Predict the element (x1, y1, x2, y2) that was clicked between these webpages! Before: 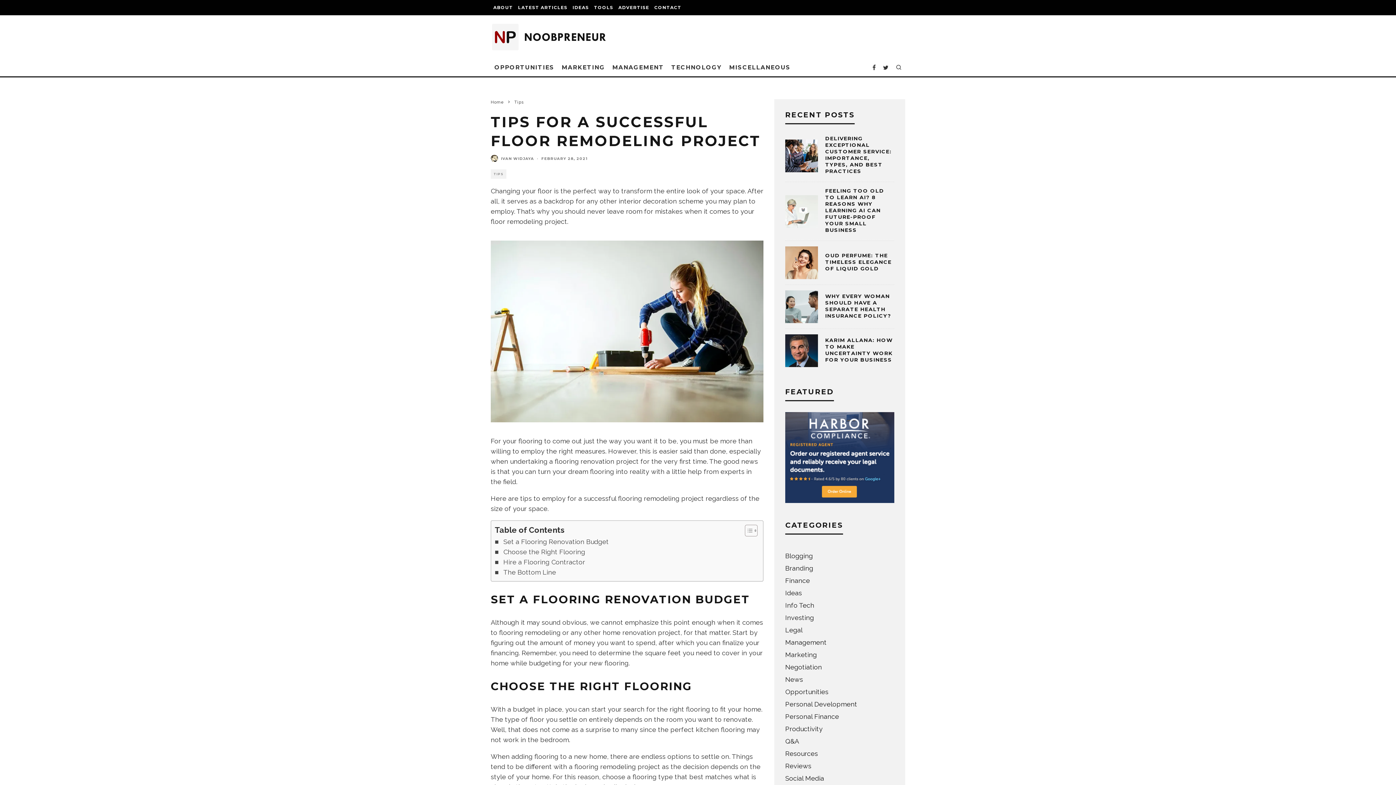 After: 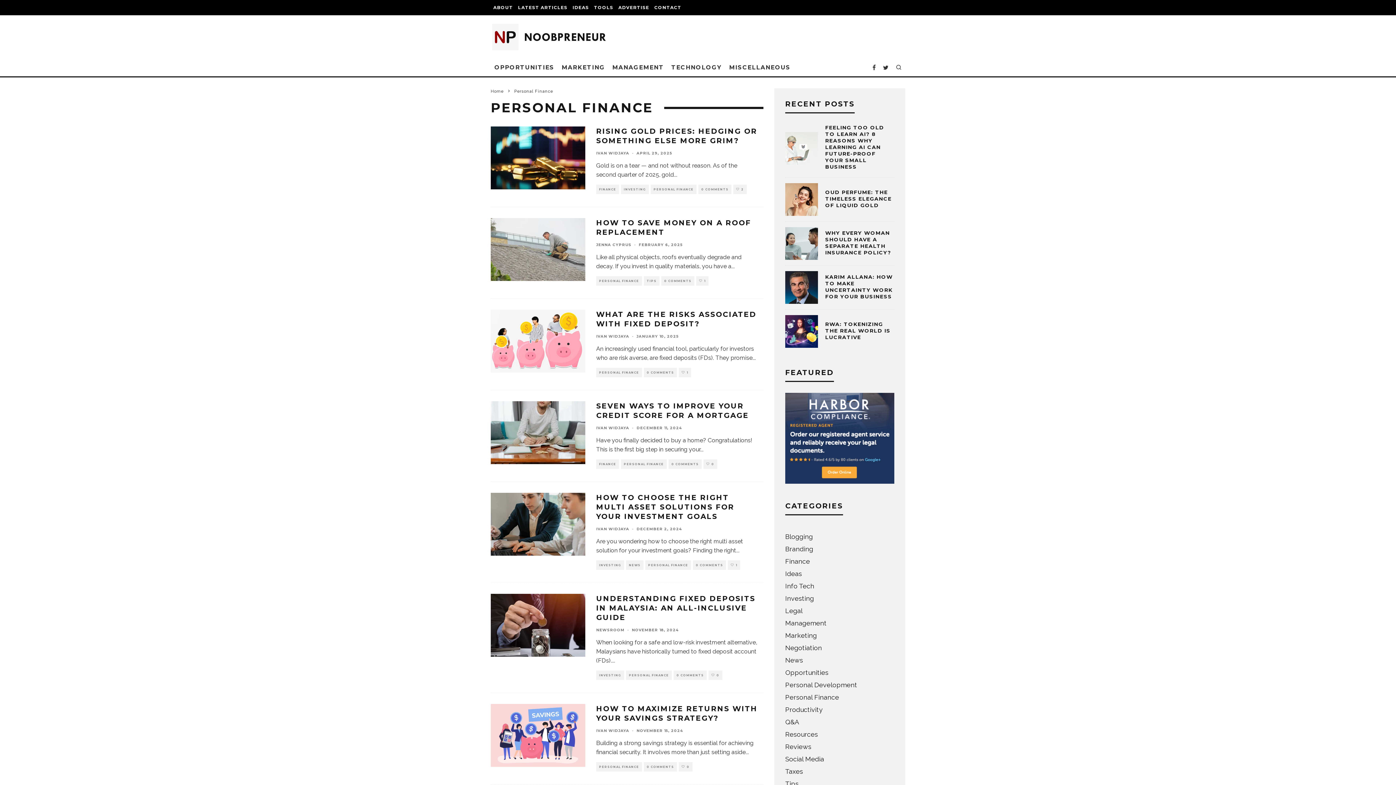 Action: label: Personal Finance bbox: (785, 713, 839, 720)